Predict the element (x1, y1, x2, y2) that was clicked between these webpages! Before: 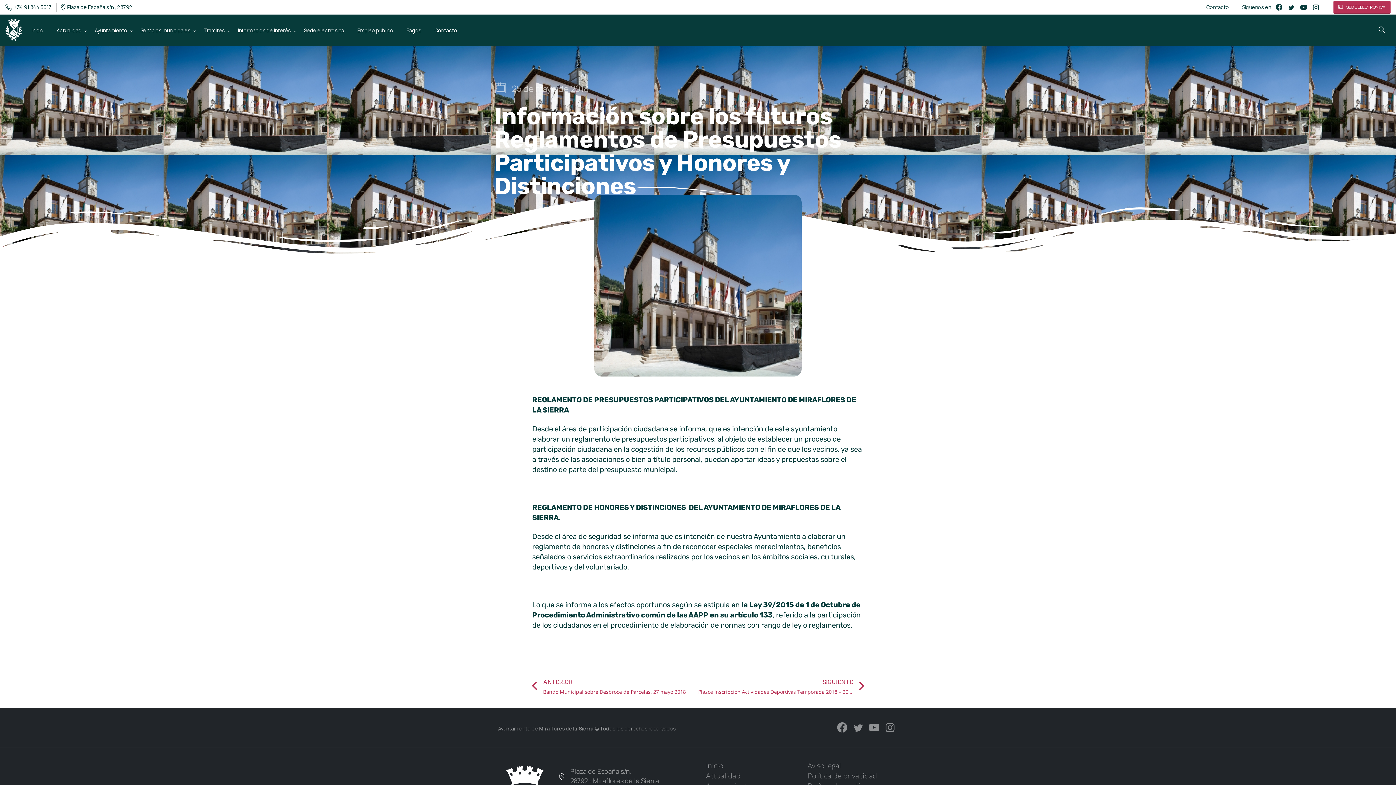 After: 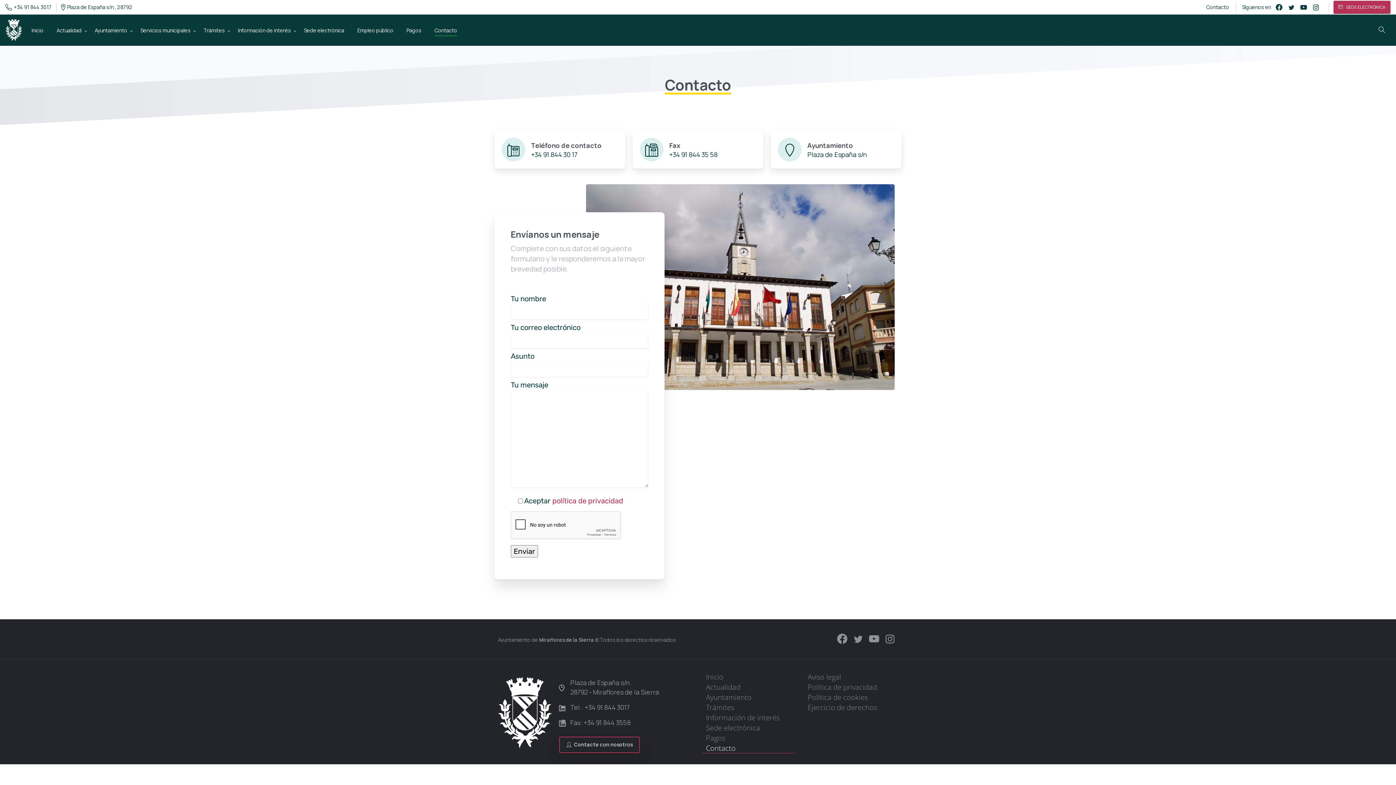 Action: bbox: (431, 21, 460, 38) label: Contacto